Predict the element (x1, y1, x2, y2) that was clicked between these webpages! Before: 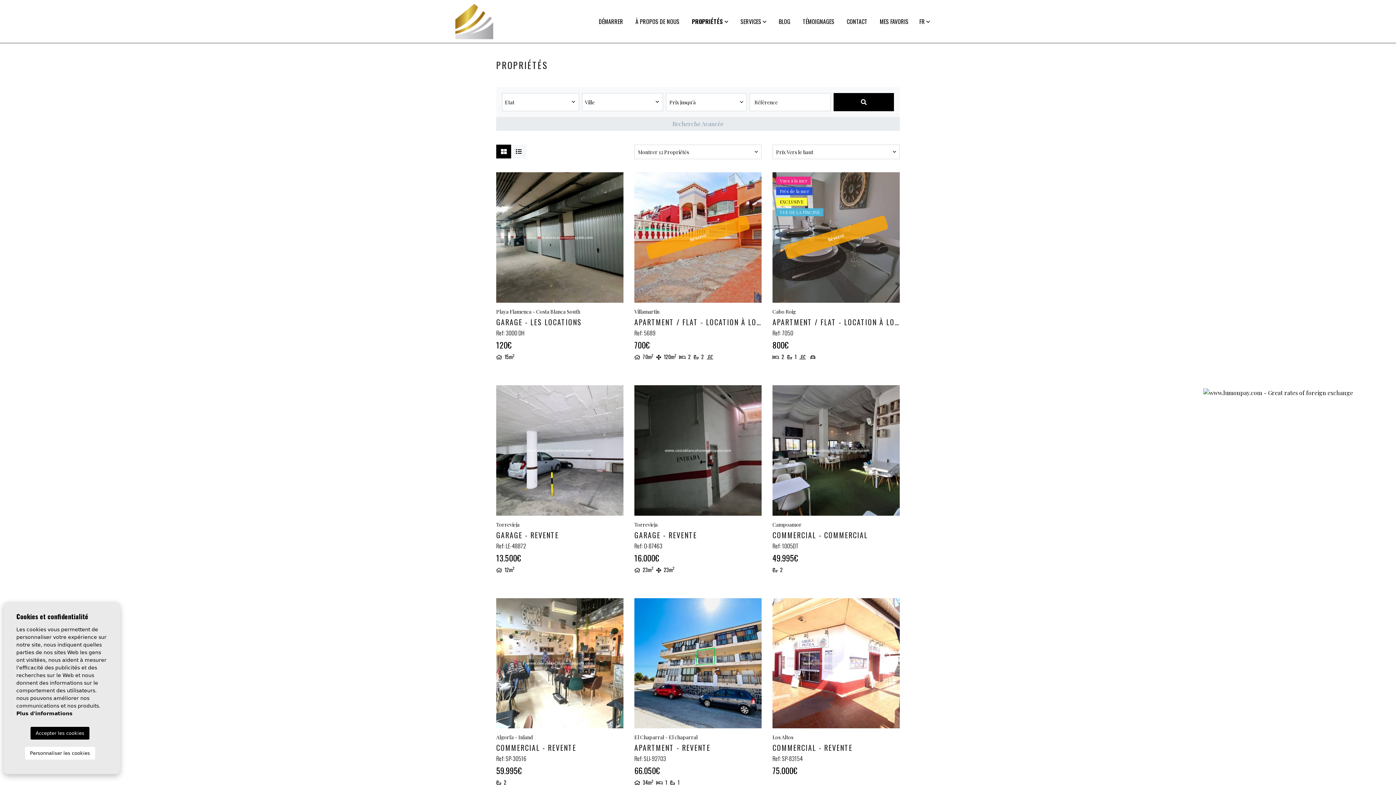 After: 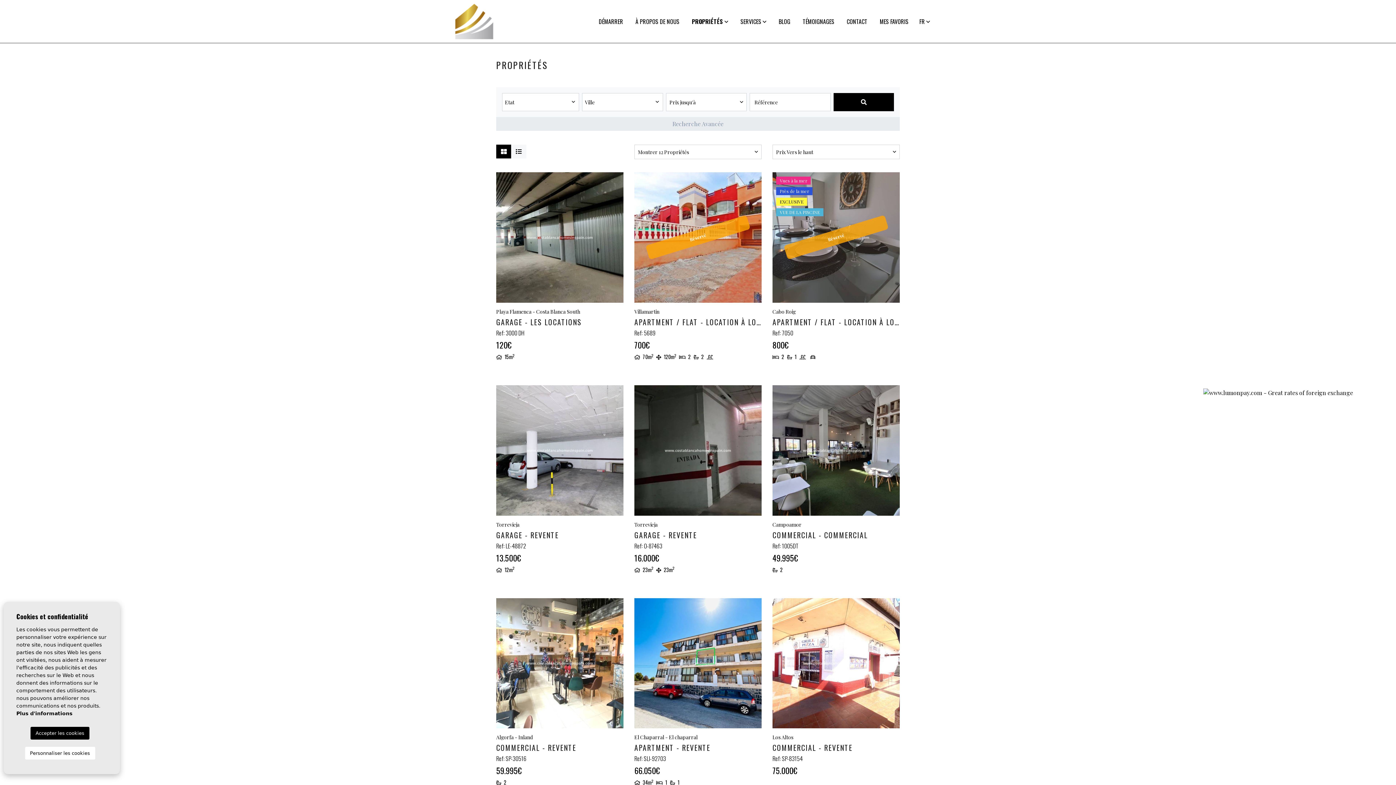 Action: label: SERVICES  bbox: (740, 17, 766, 25)